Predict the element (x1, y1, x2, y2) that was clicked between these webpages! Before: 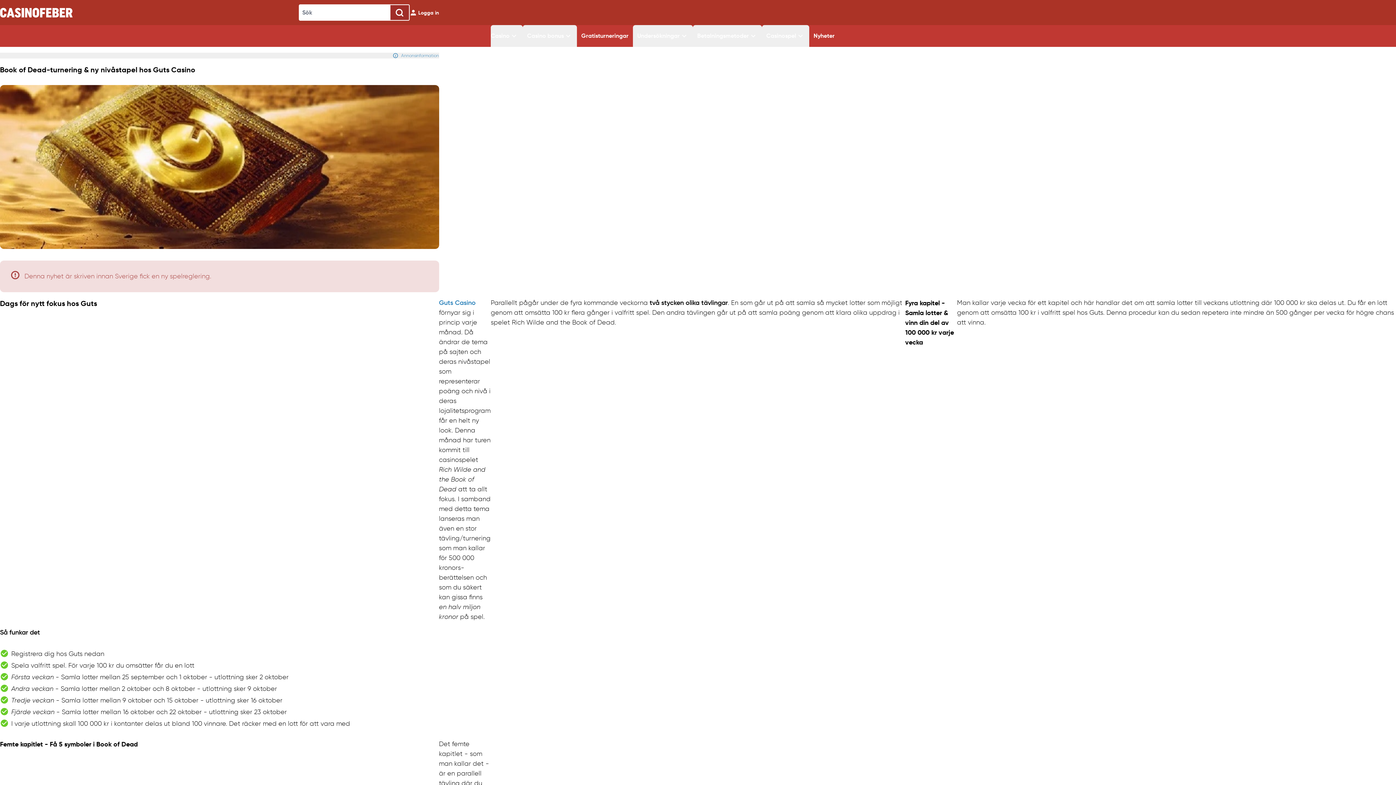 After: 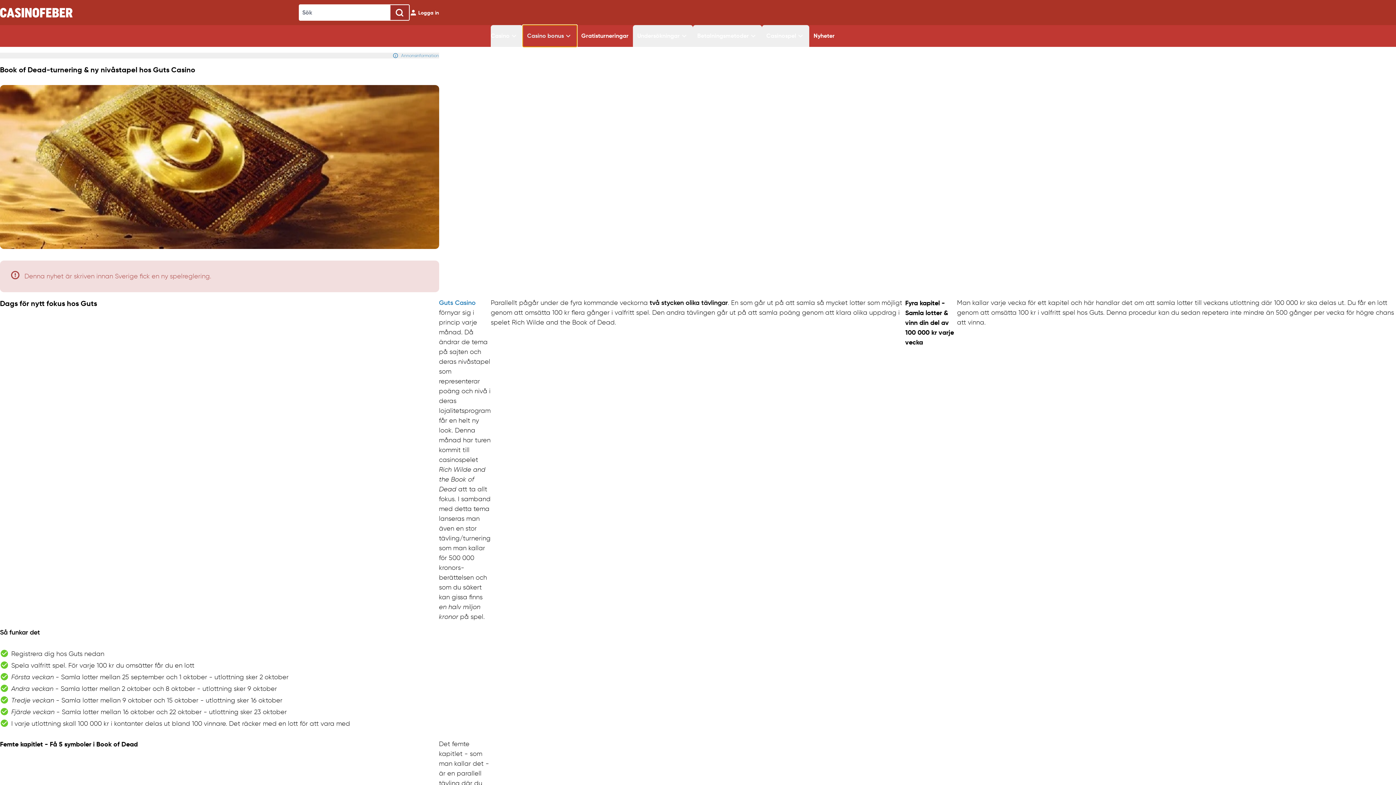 Action: bbox: (522, 25, 577, 46) label: Casino bonus